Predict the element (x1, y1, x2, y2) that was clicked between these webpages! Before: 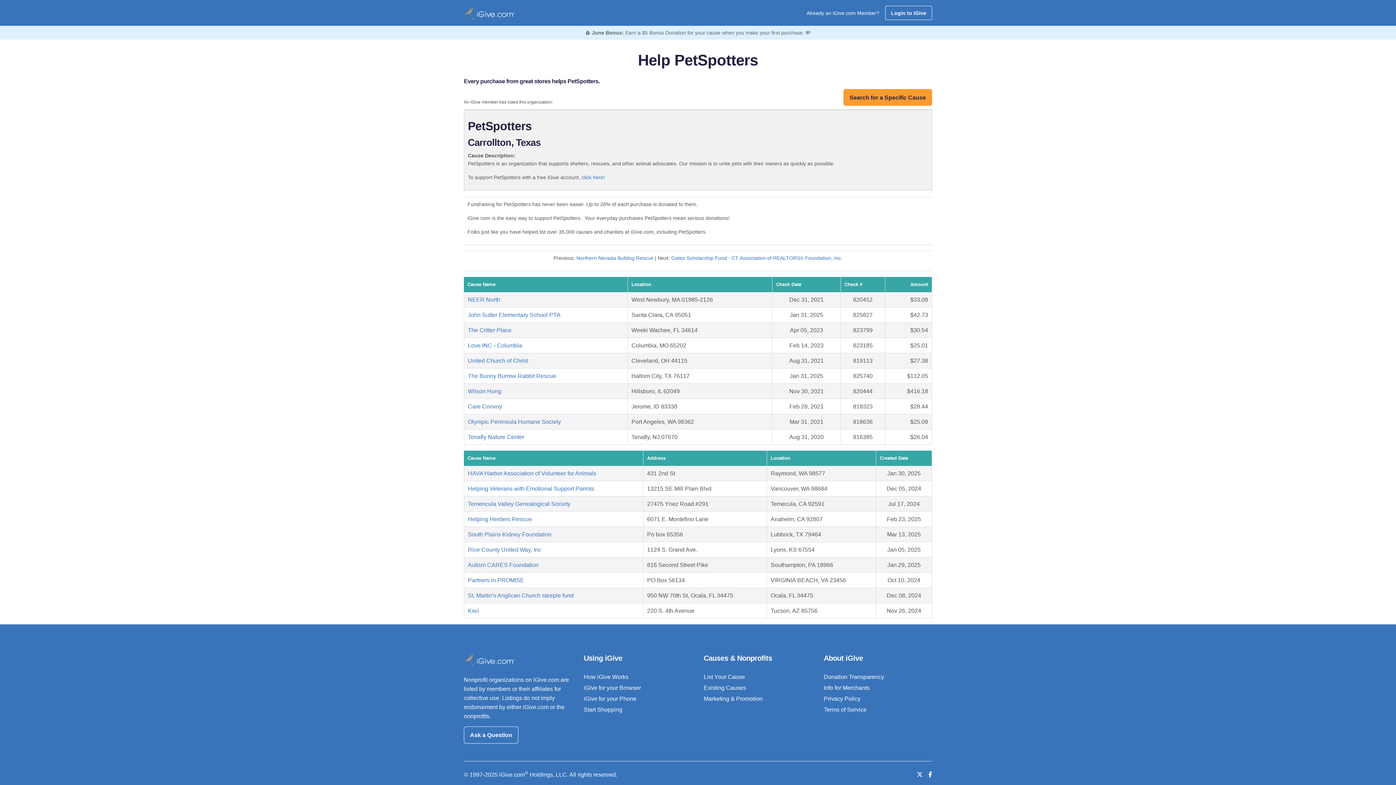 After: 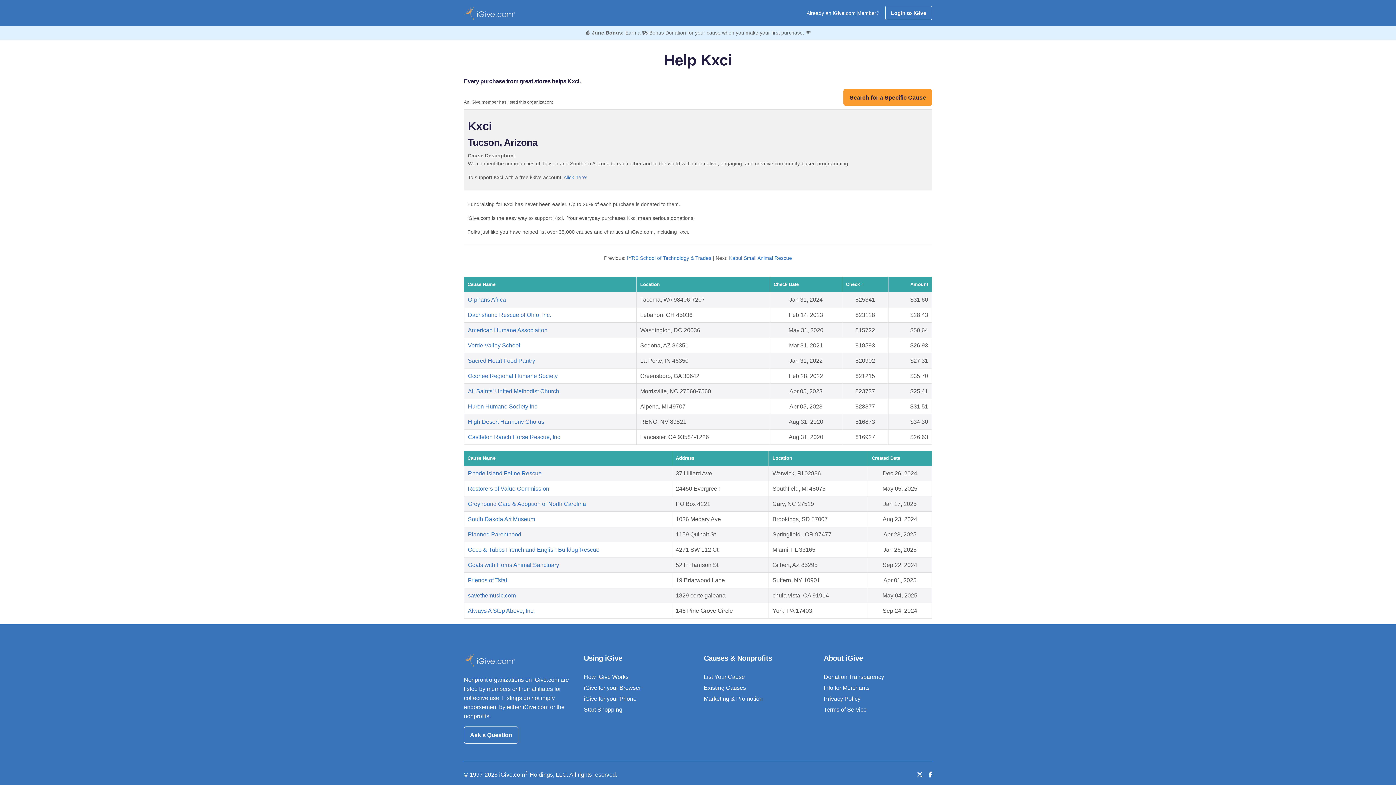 Action: label: Kxci bbox: (468, 608, 479, 614)